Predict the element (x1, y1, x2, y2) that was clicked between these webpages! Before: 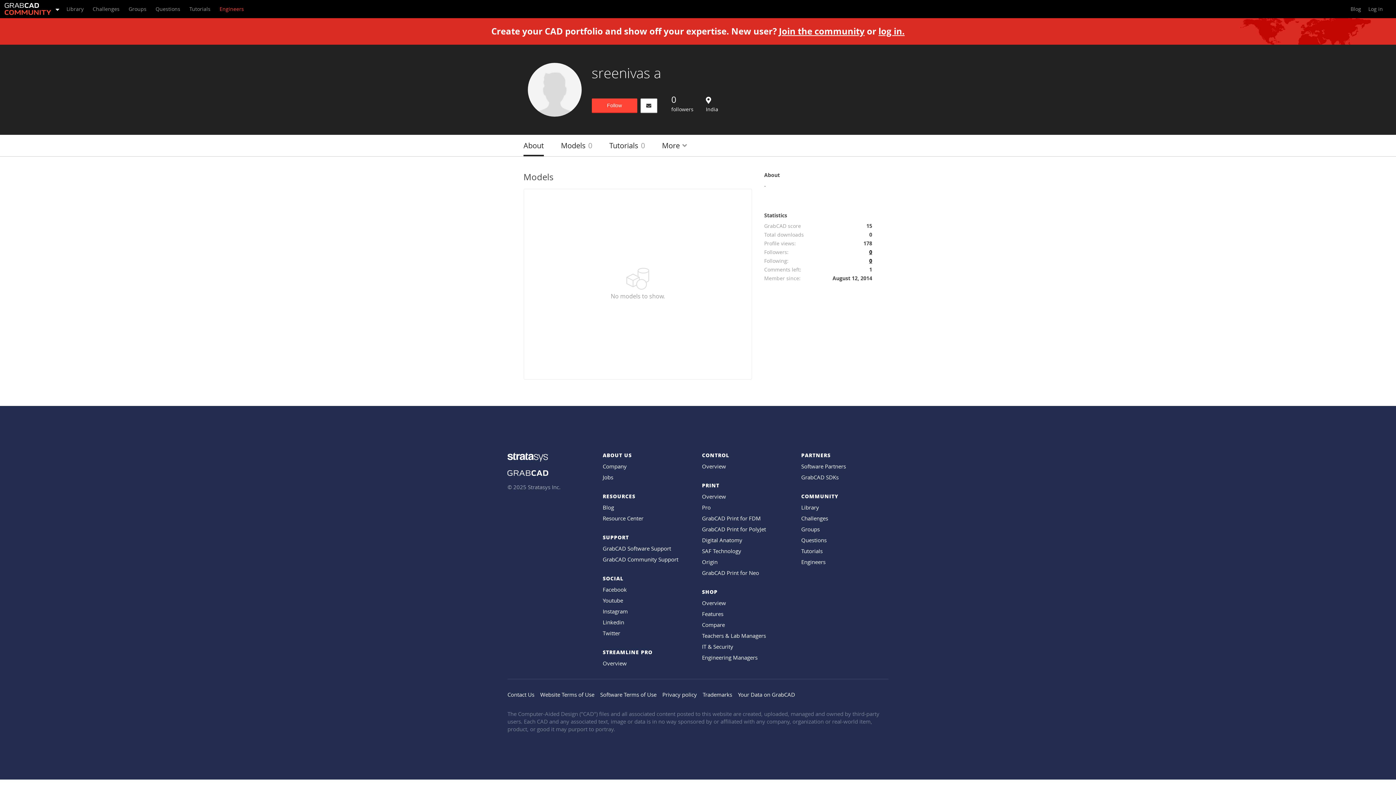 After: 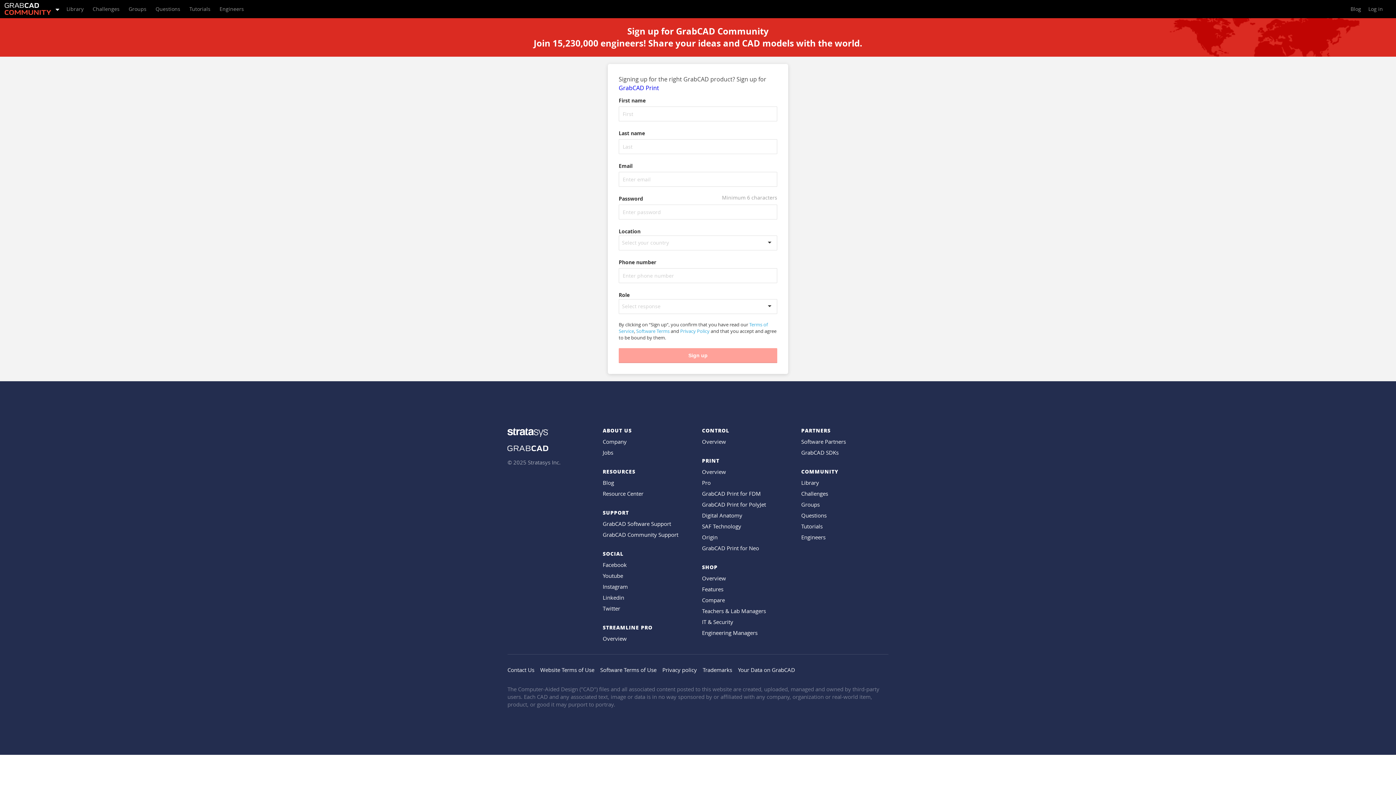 Action: label: Join the community bbox: (779, 25, 864, 37)